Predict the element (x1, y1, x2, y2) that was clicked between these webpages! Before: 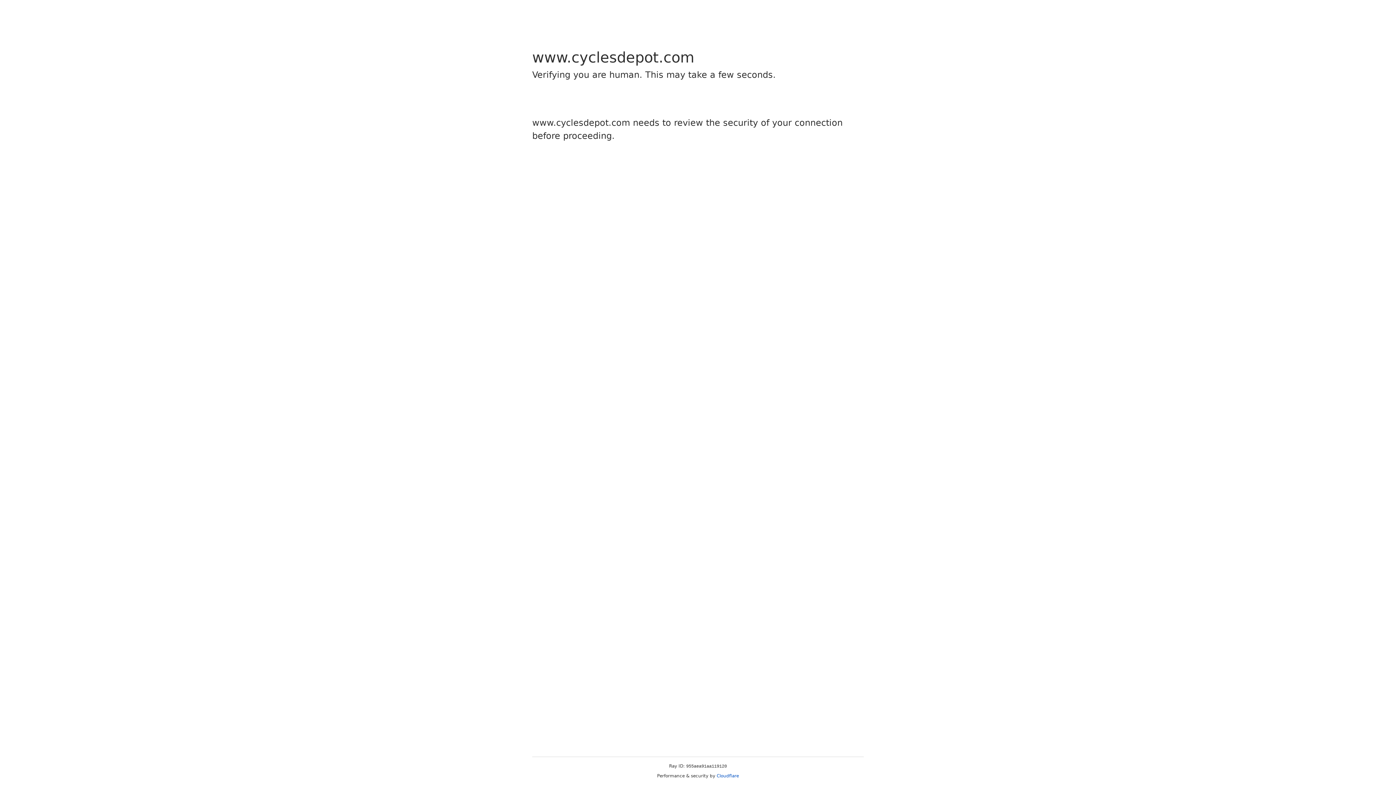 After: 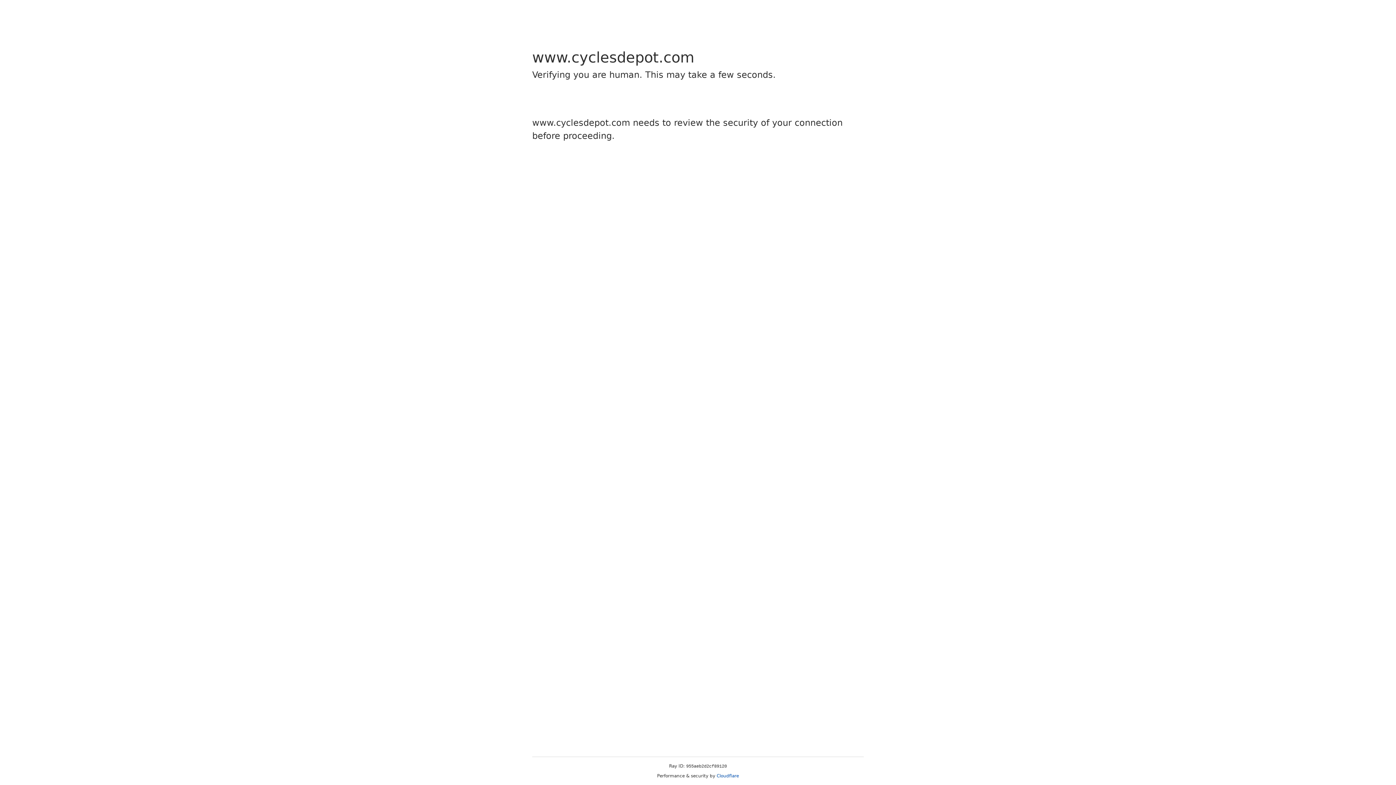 Action: label: Cloudflare bbox: (716, 773, 739, 778)